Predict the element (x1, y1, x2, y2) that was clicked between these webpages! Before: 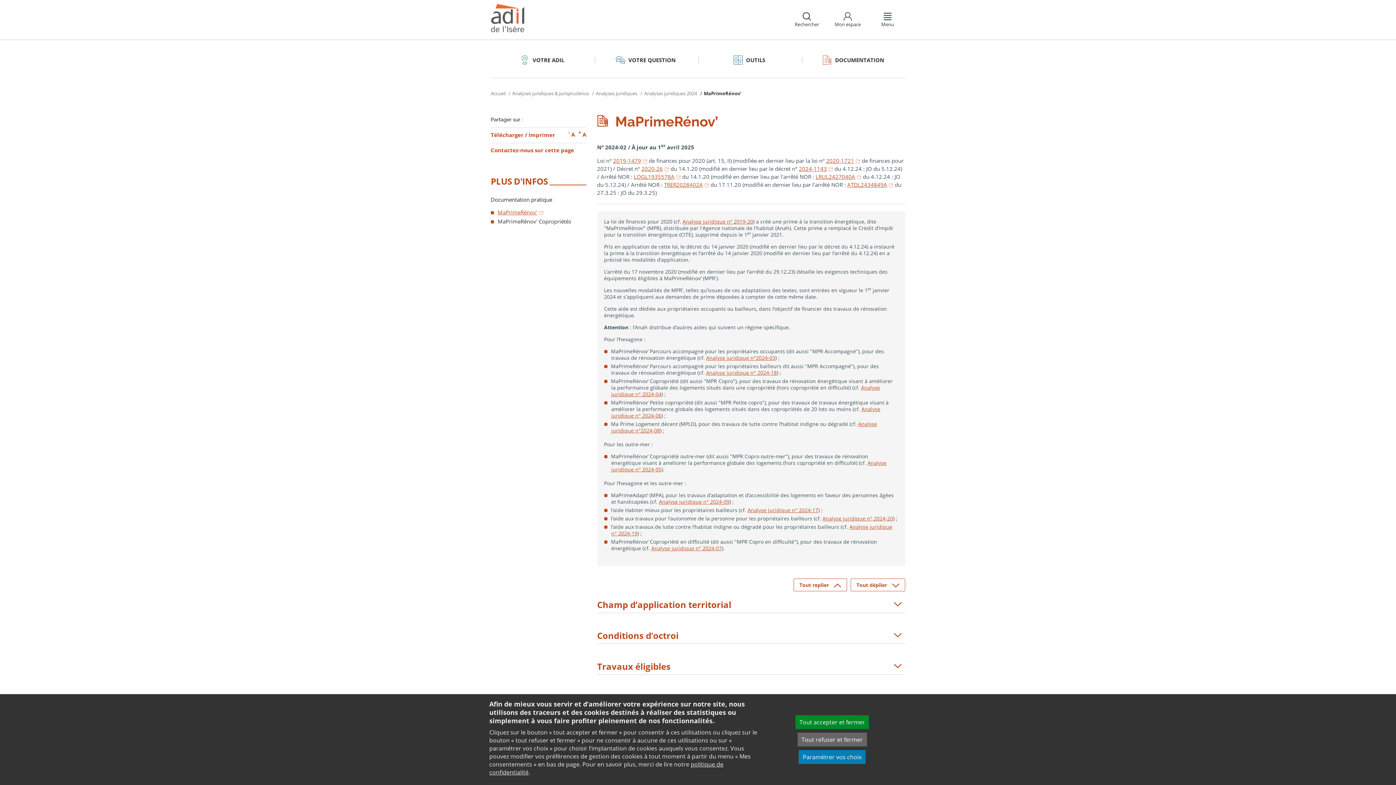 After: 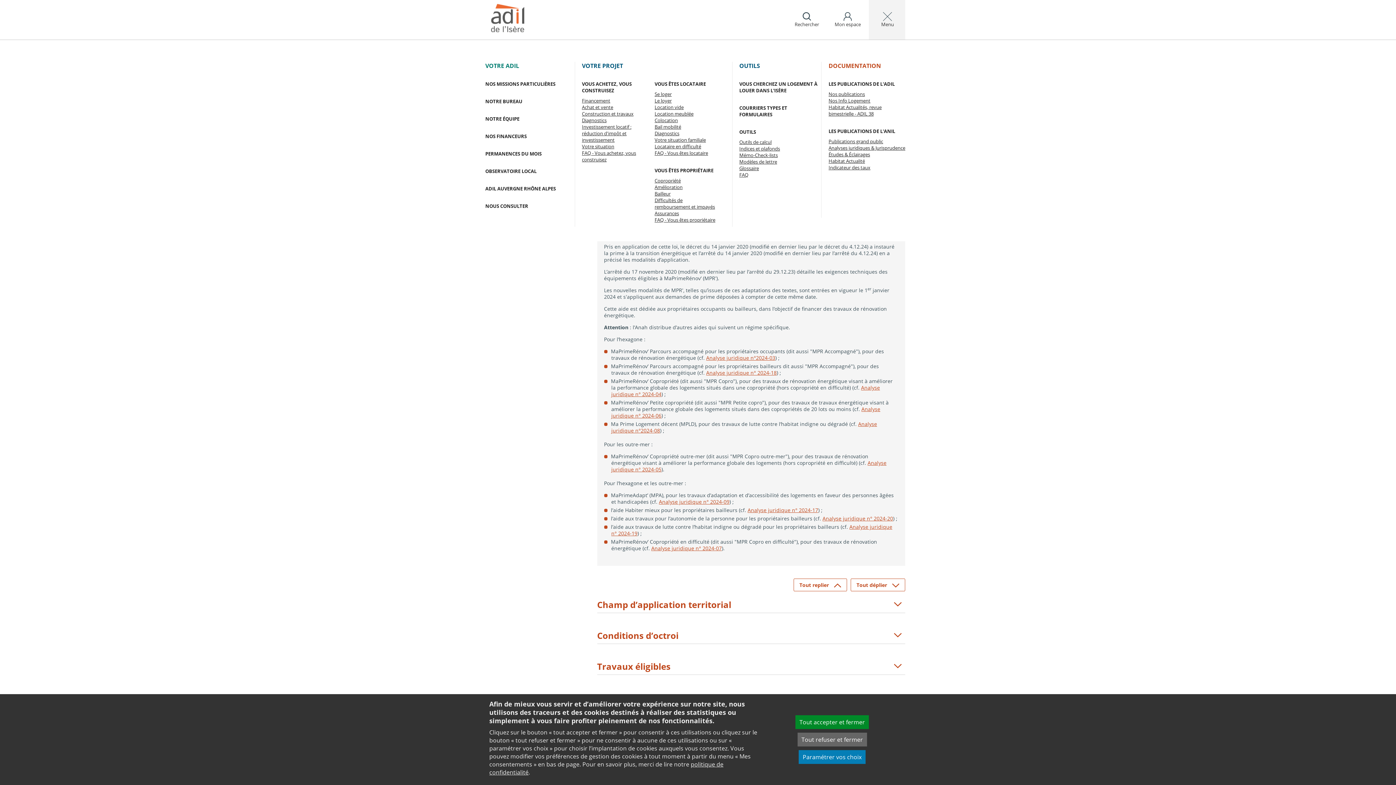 Action: label:  
Menu bbox: (869, 0, 905, 39)